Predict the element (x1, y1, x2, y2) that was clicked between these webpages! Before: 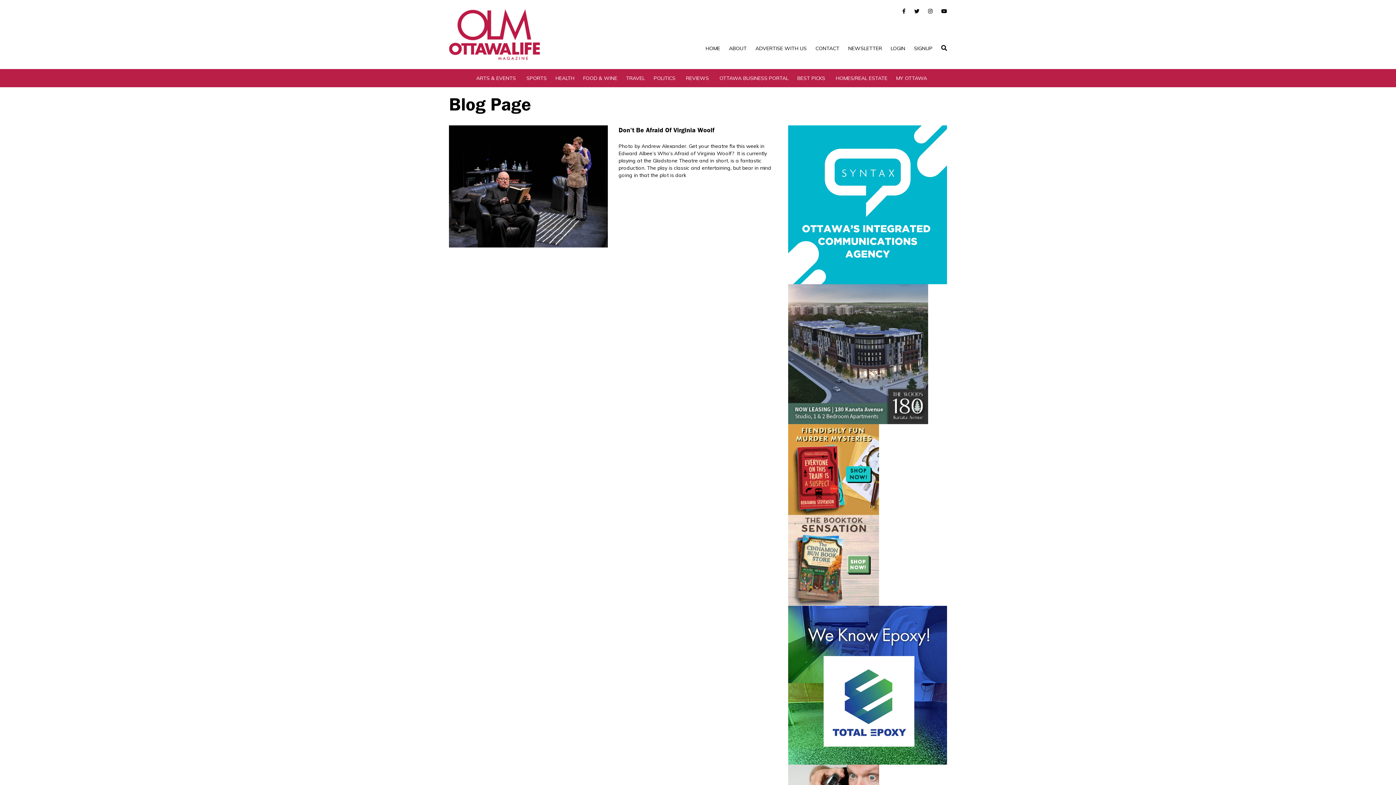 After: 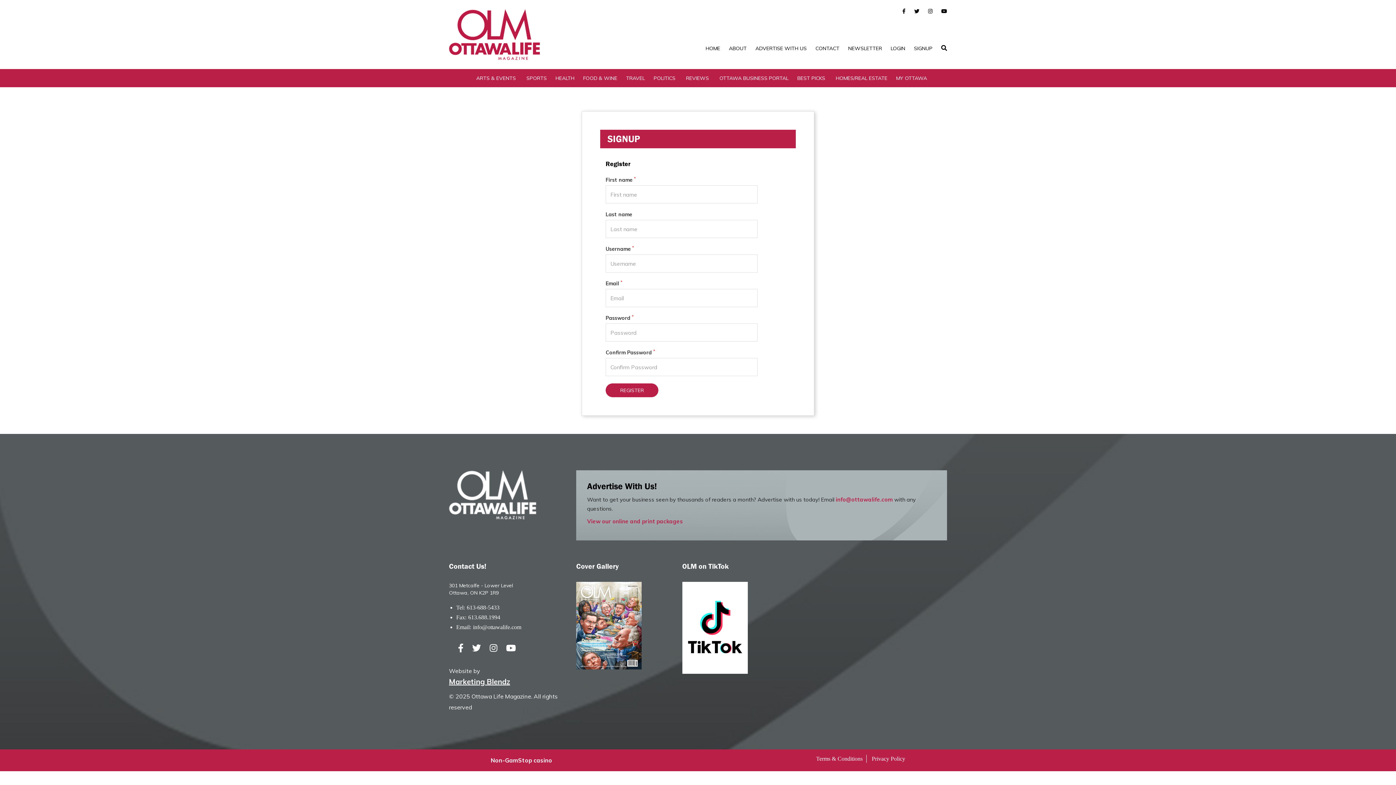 Action: label: SIGNUP bbox: (914, 45, 932, 51)